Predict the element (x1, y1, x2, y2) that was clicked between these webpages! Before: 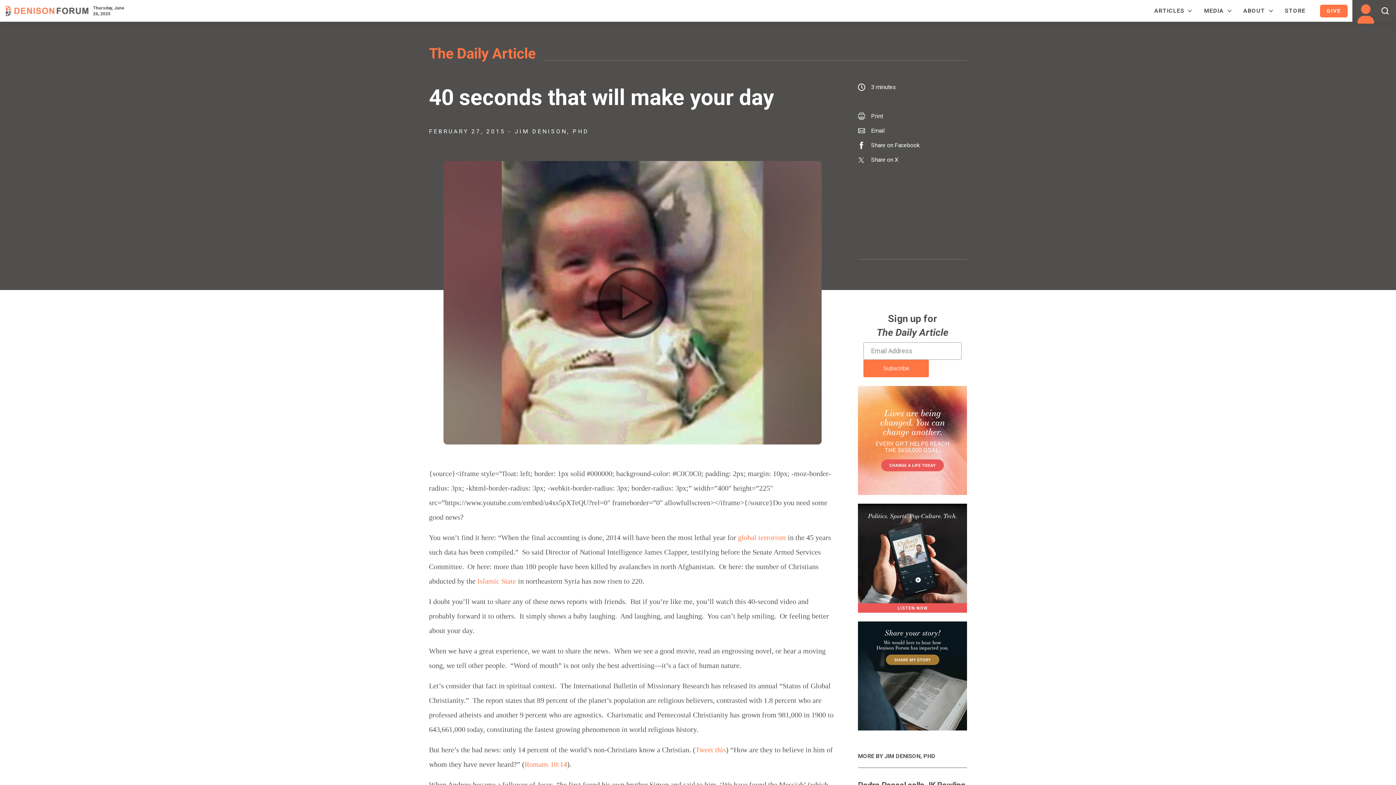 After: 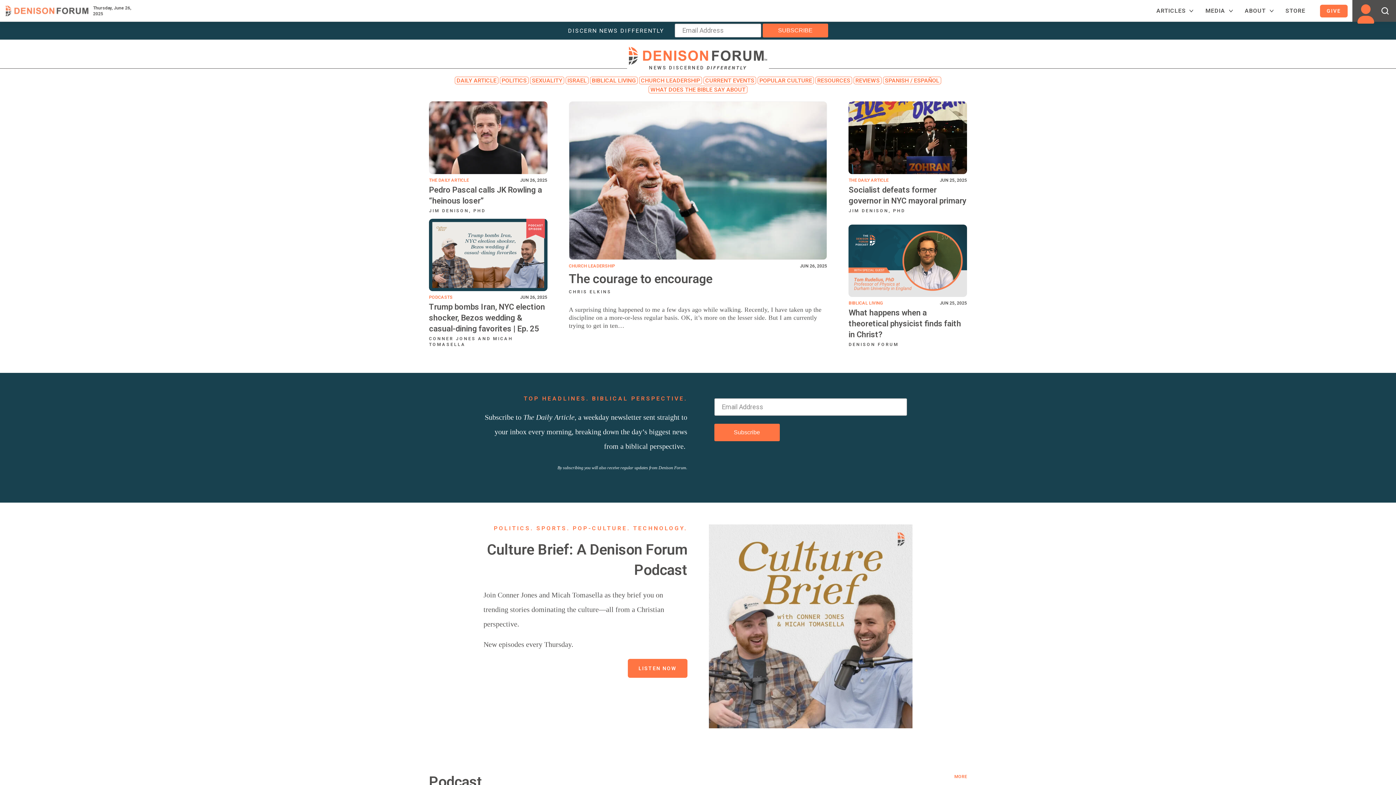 Action: bbox: (5, 5, 88, 16)